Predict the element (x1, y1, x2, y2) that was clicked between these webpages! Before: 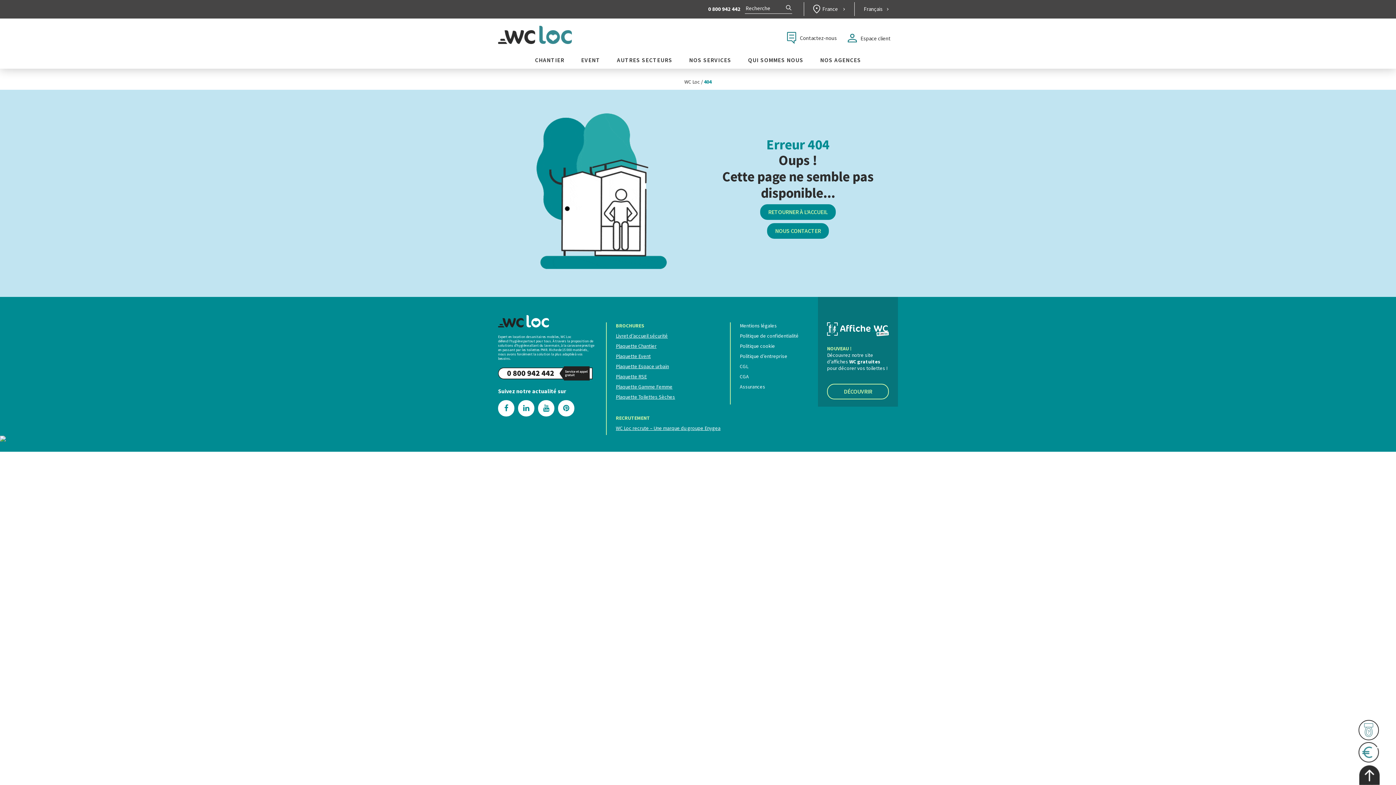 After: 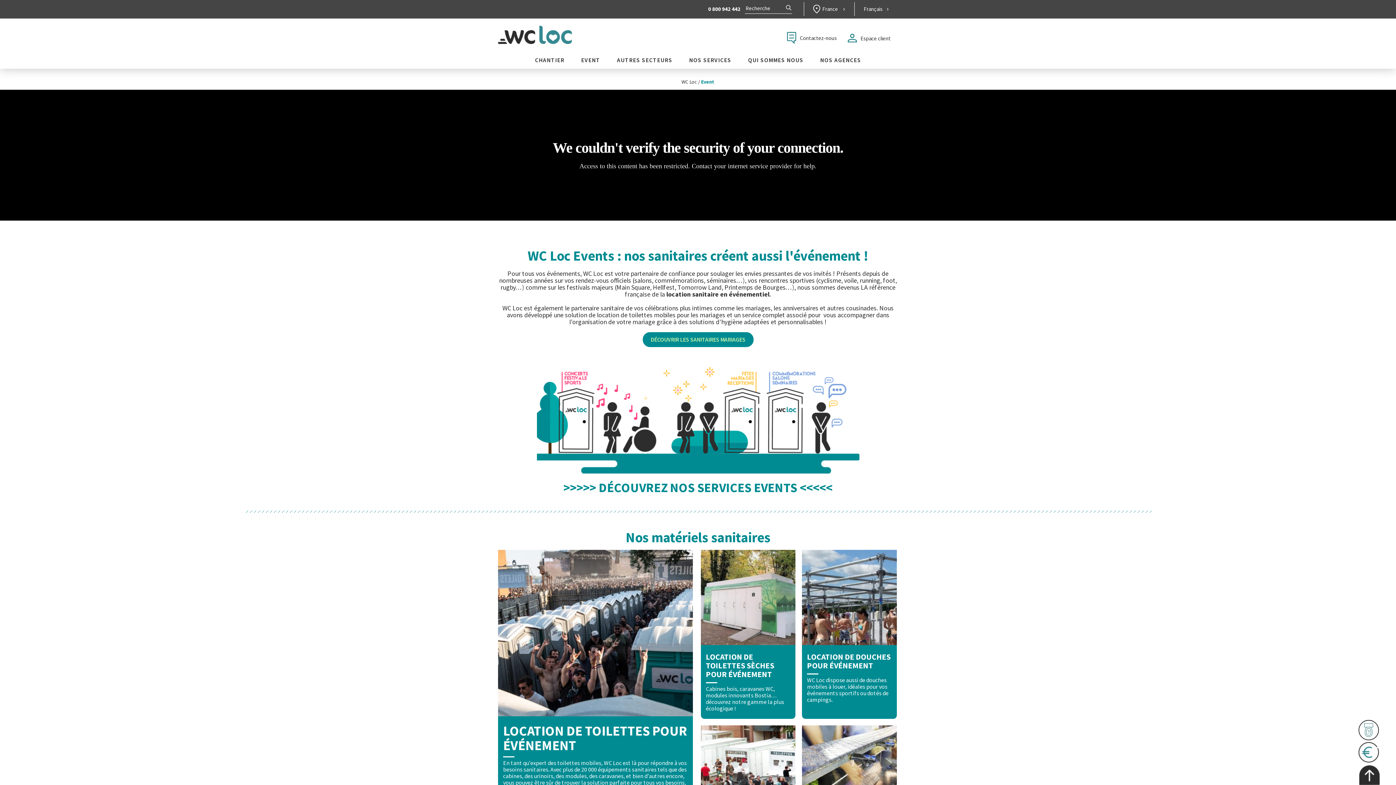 Action: label: EVENT bbox: (578, 56, 603, 68)